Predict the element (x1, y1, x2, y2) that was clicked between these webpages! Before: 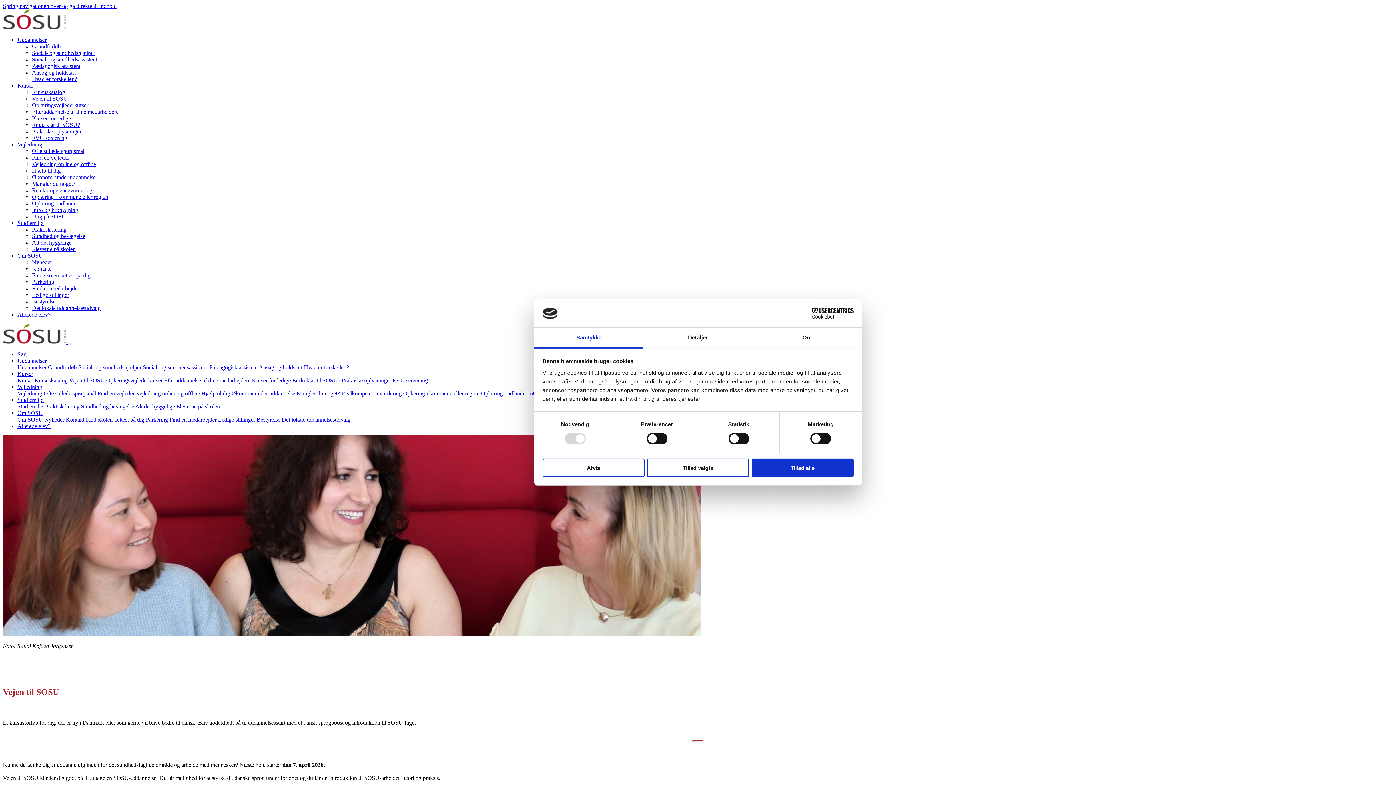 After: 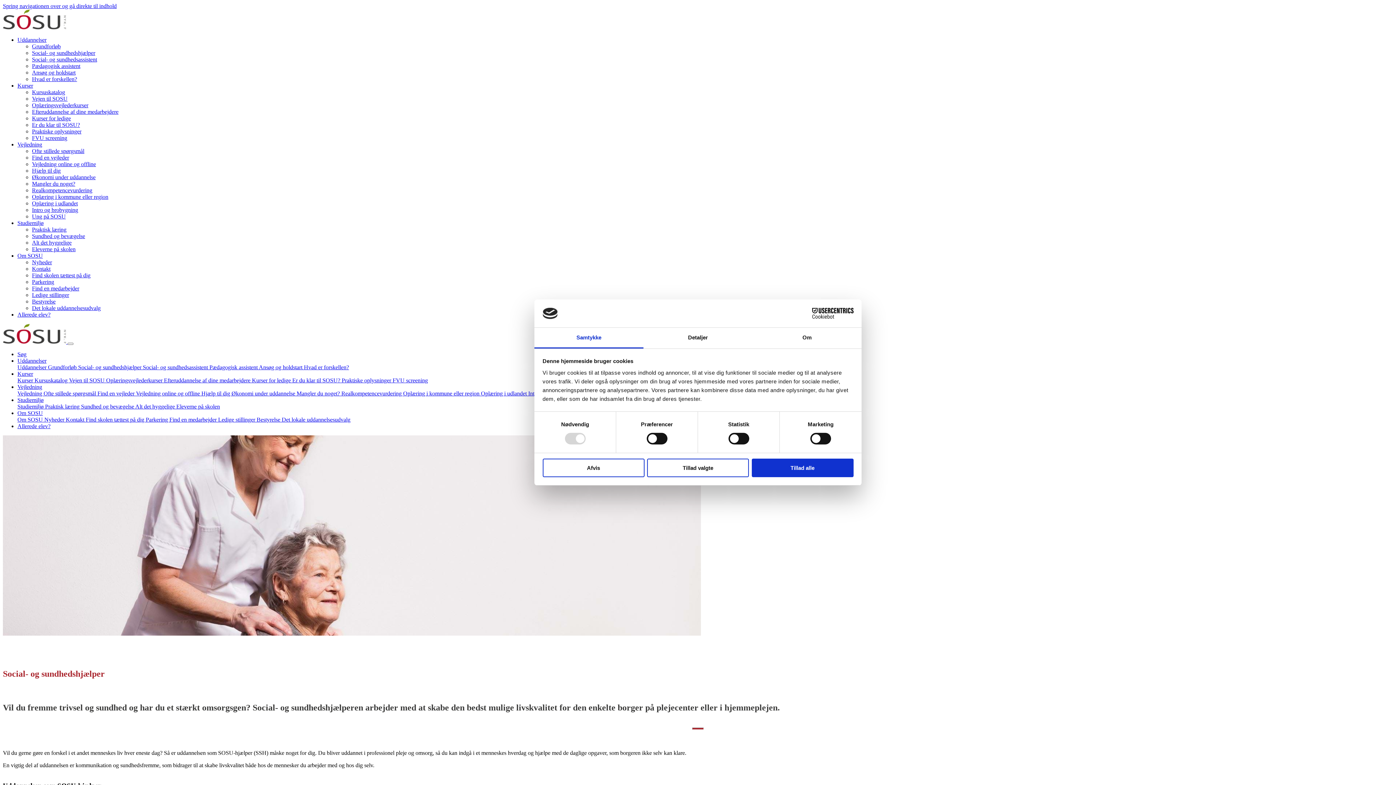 Action: bbox: (78, 364, 142, 370) label: Social- og sundhedshjælper 